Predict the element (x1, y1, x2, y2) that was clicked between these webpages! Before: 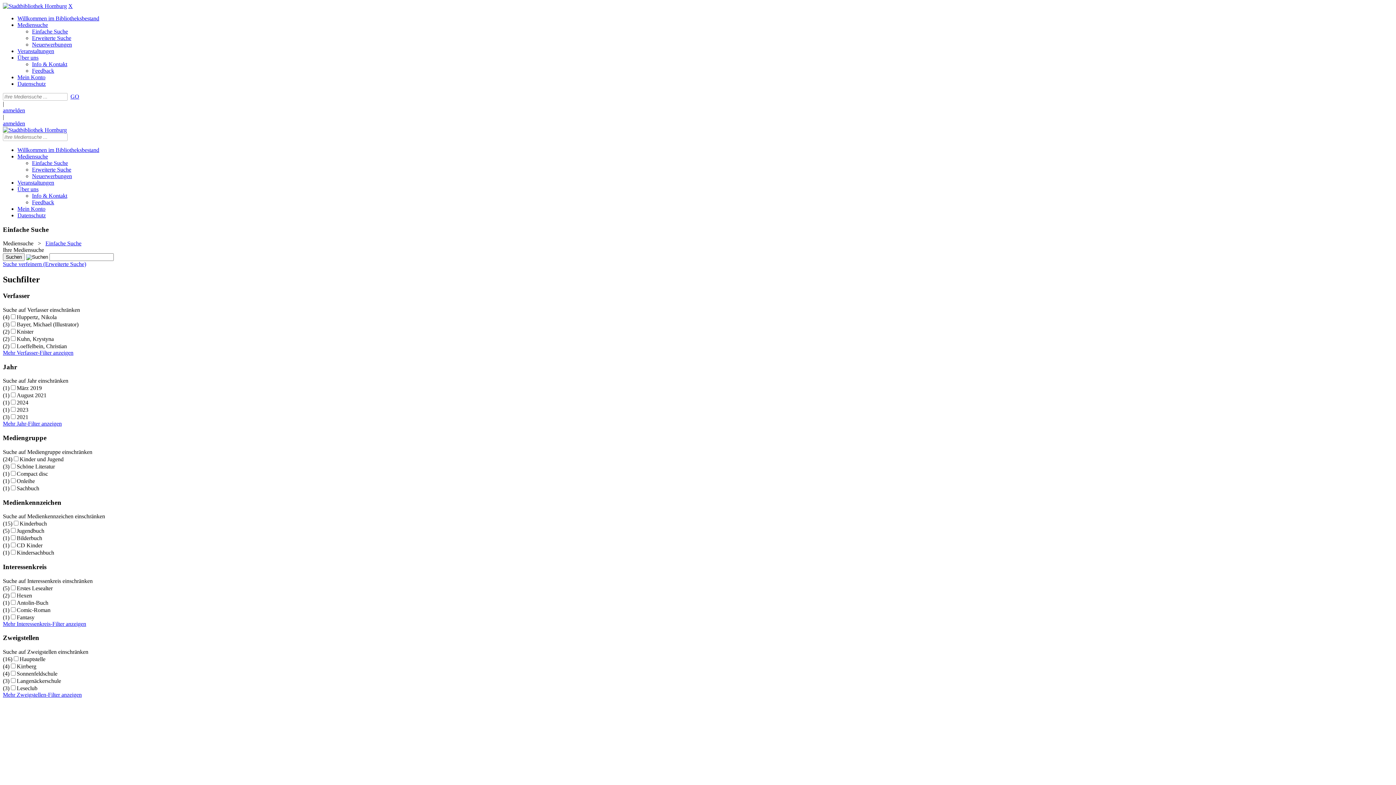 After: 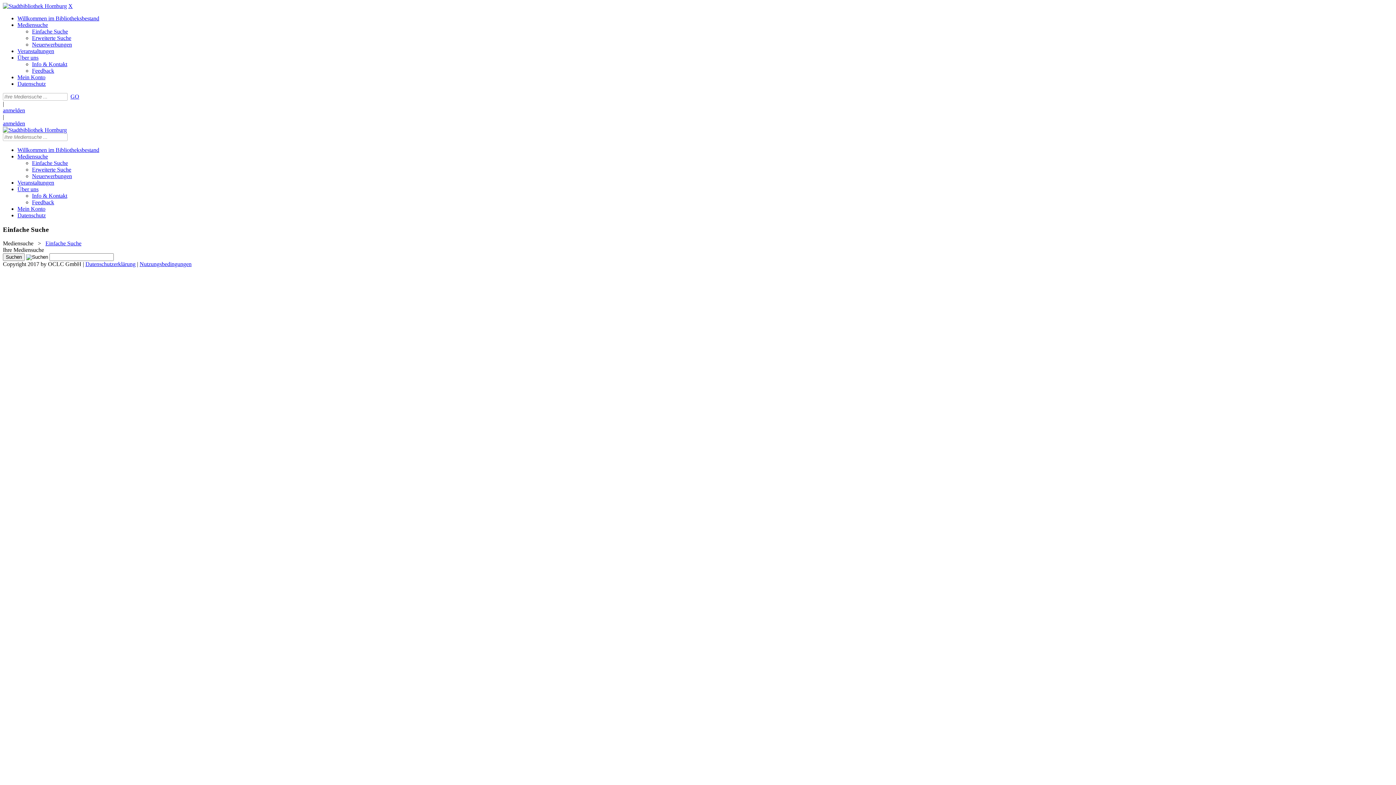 Action: bbox: (32, 28, 68, 34) label: Einfache Suche